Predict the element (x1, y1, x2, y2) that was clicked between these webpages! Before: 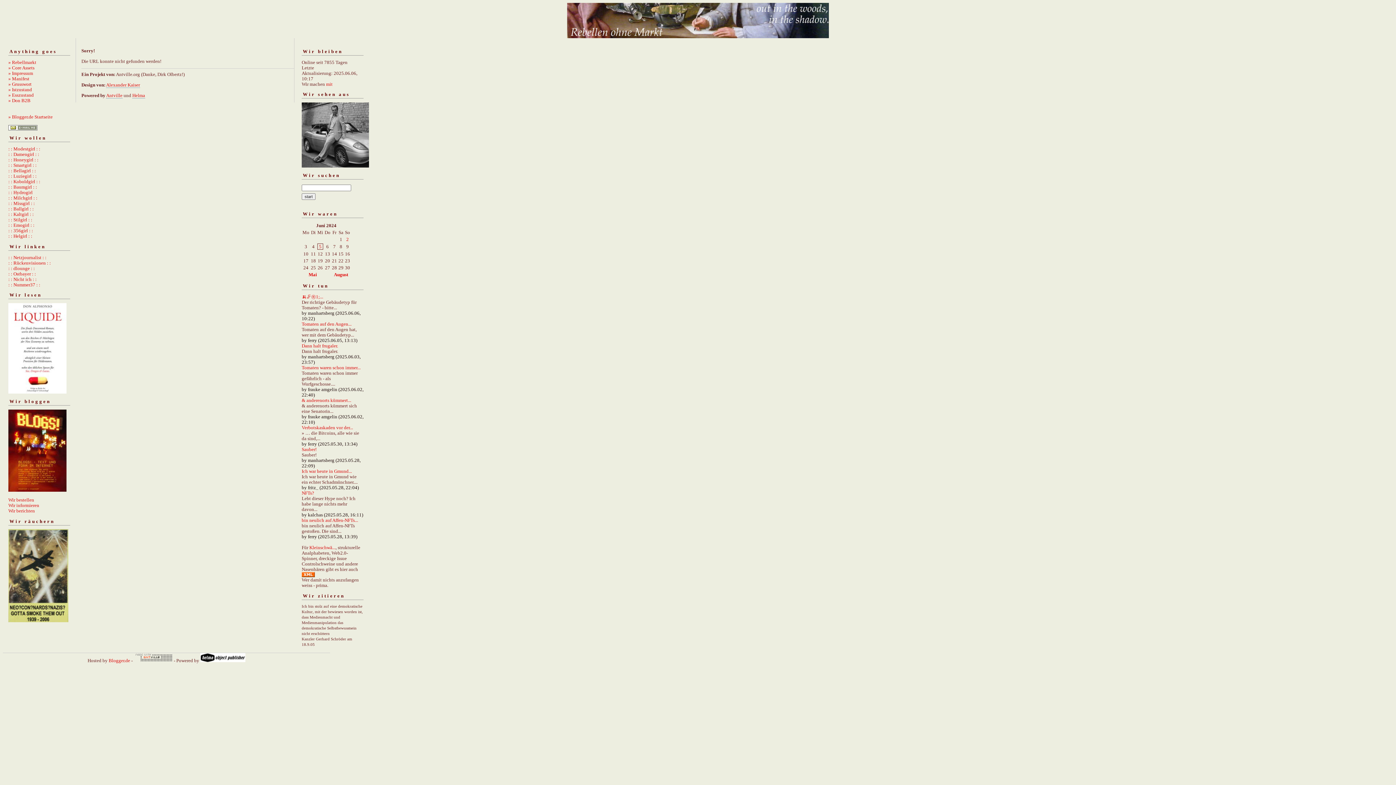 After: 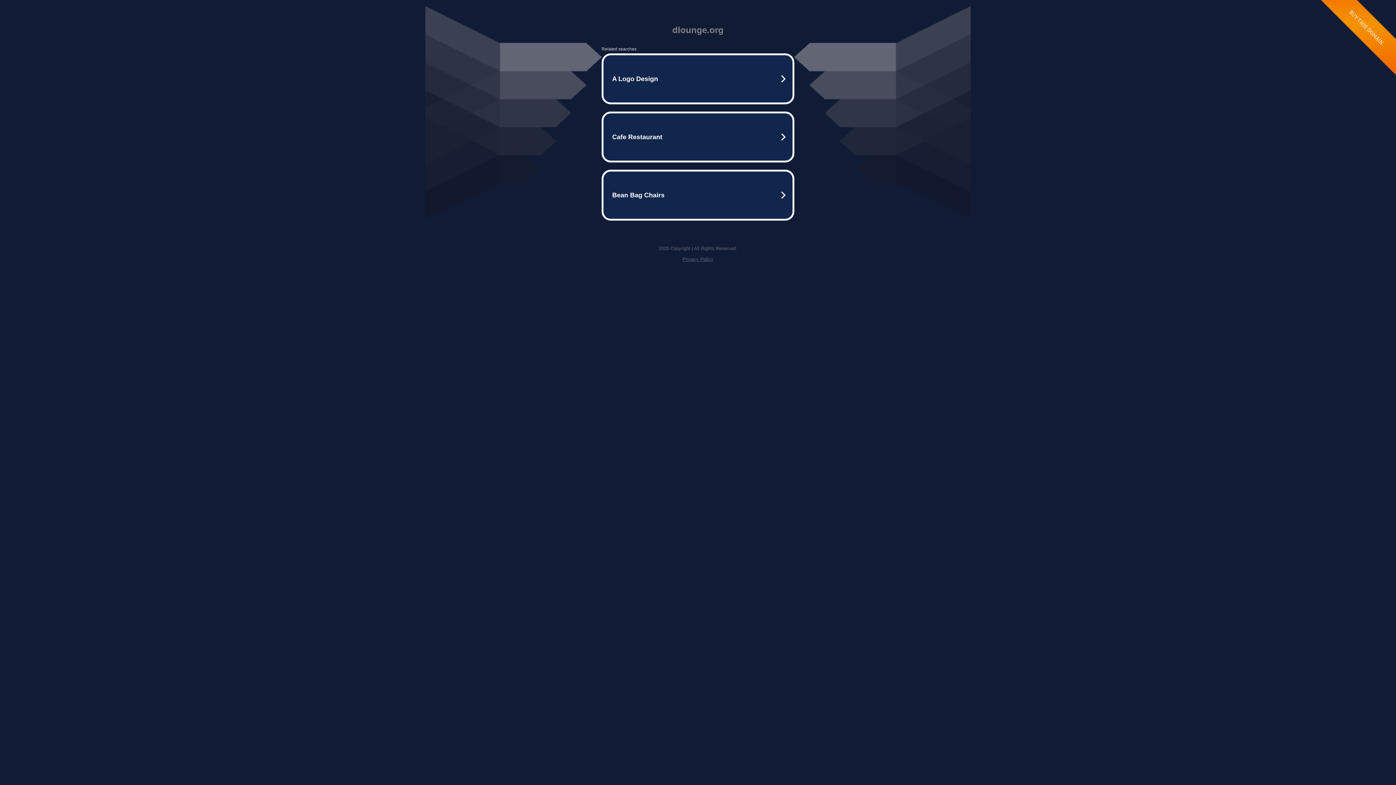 Action: bbox: (8, 265, 34, 271) label: : : dlounge : :